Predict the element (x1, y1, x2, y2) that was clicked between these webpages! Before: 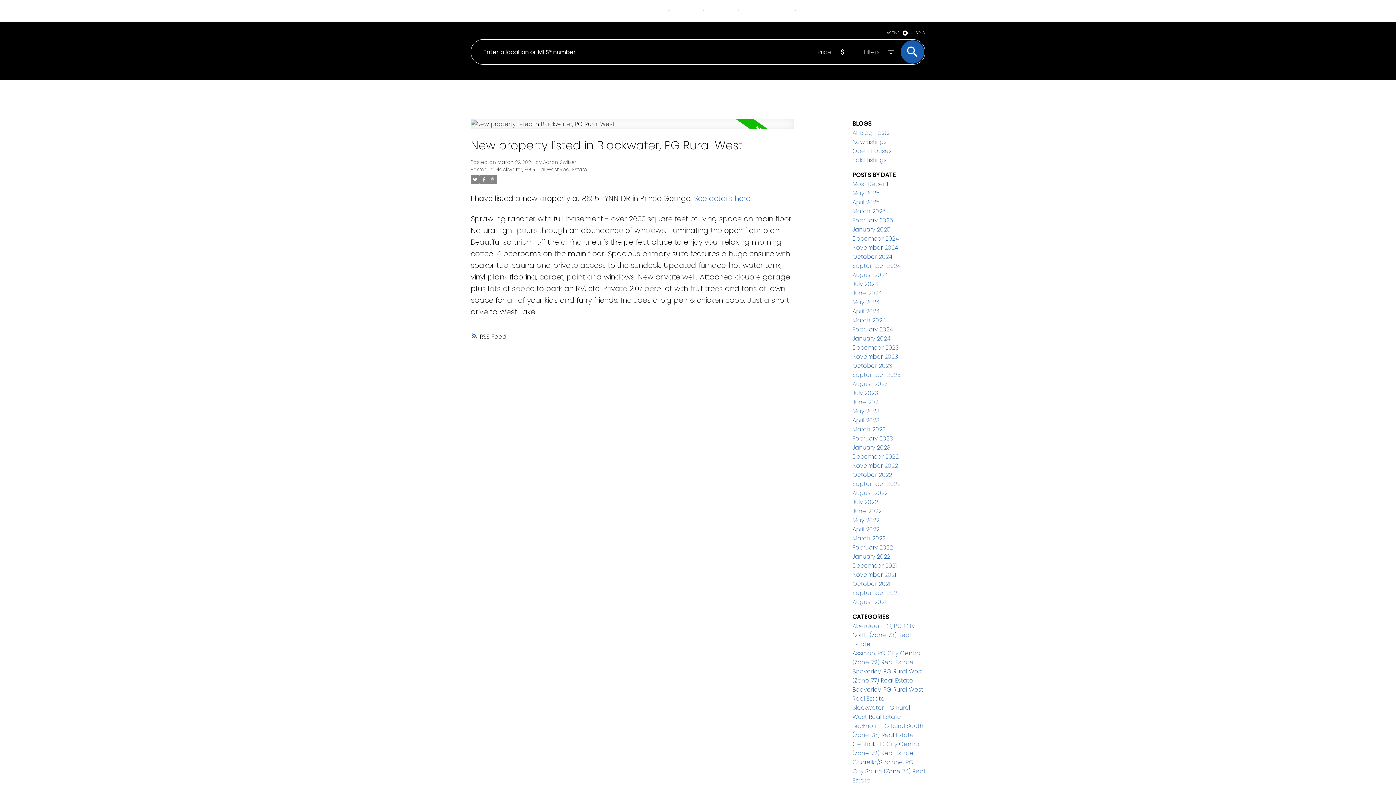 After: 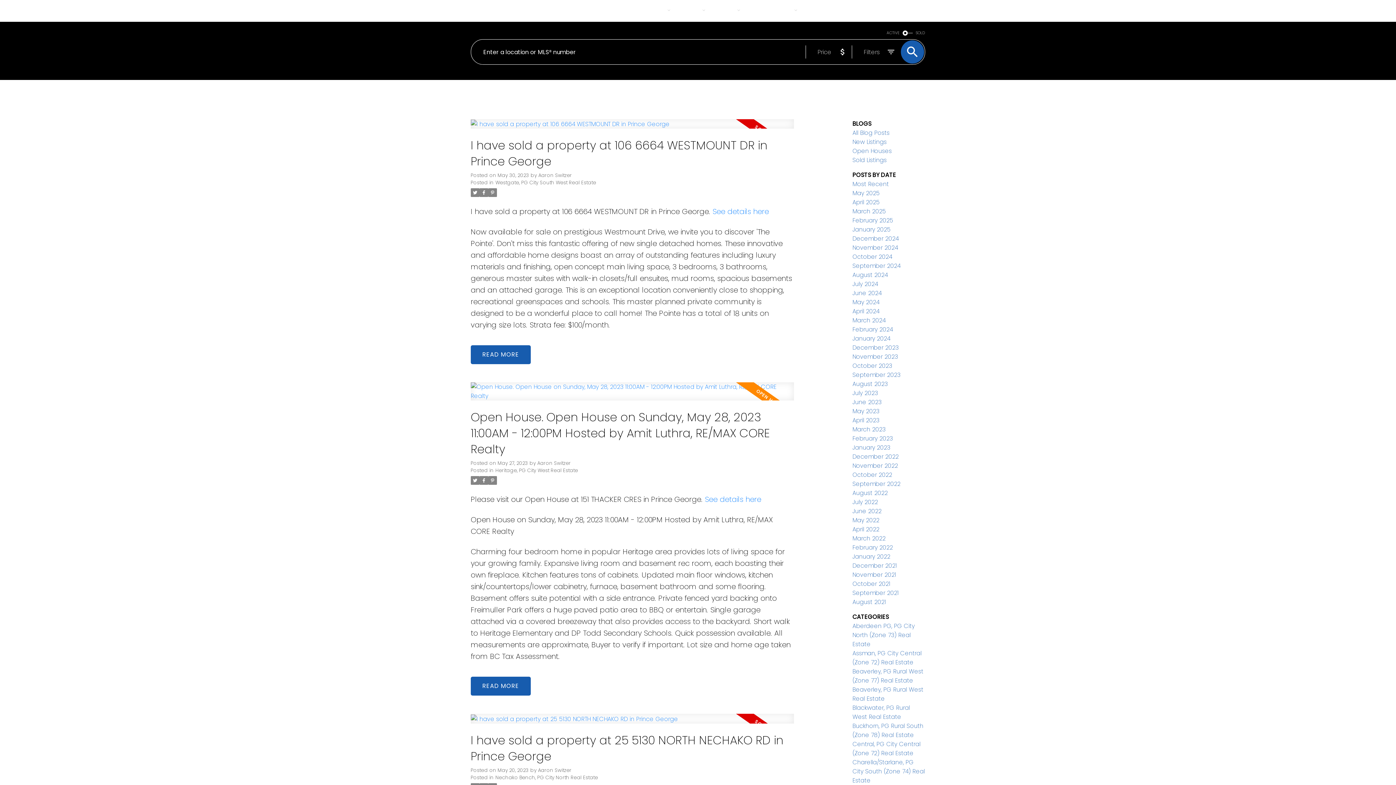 Action: label: May 2023 bbox: (852, 407, 879, 415)